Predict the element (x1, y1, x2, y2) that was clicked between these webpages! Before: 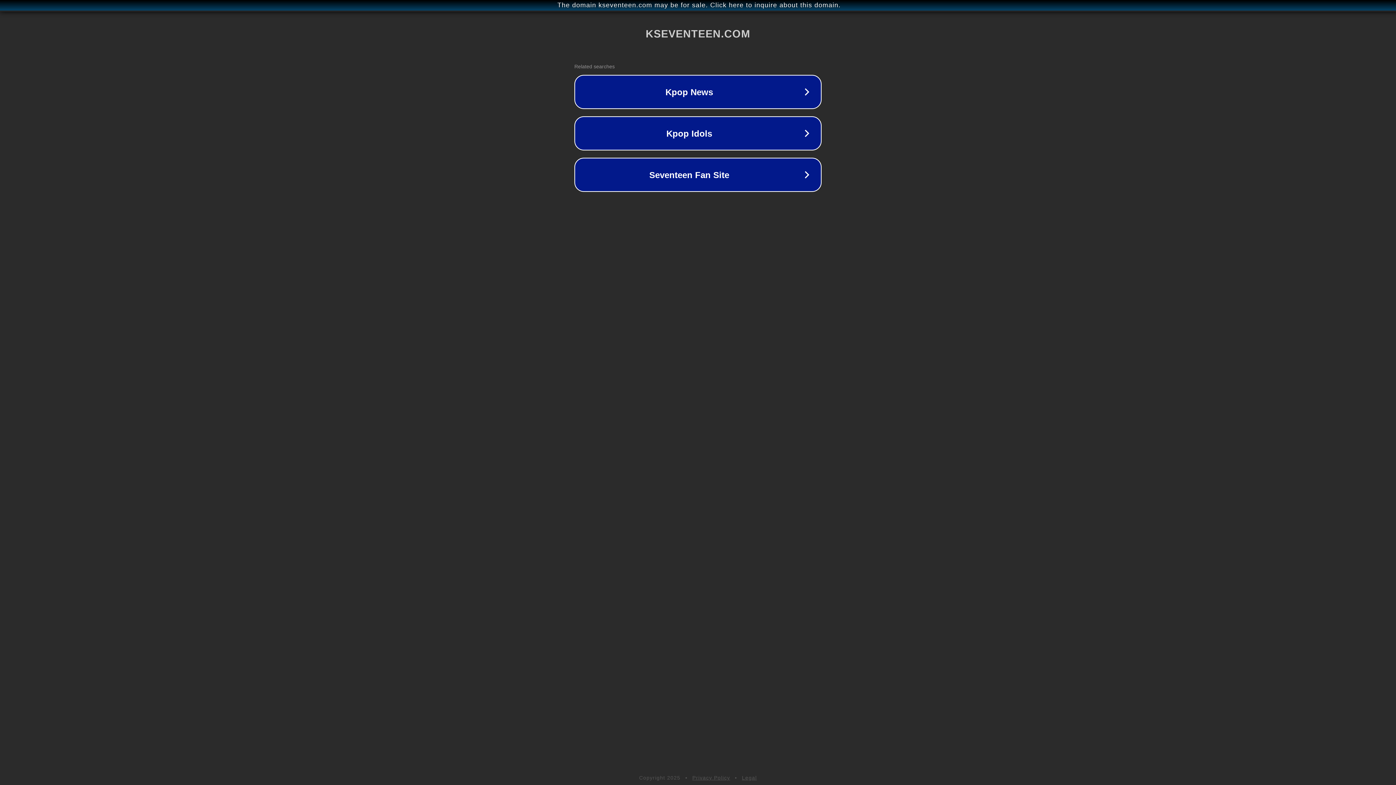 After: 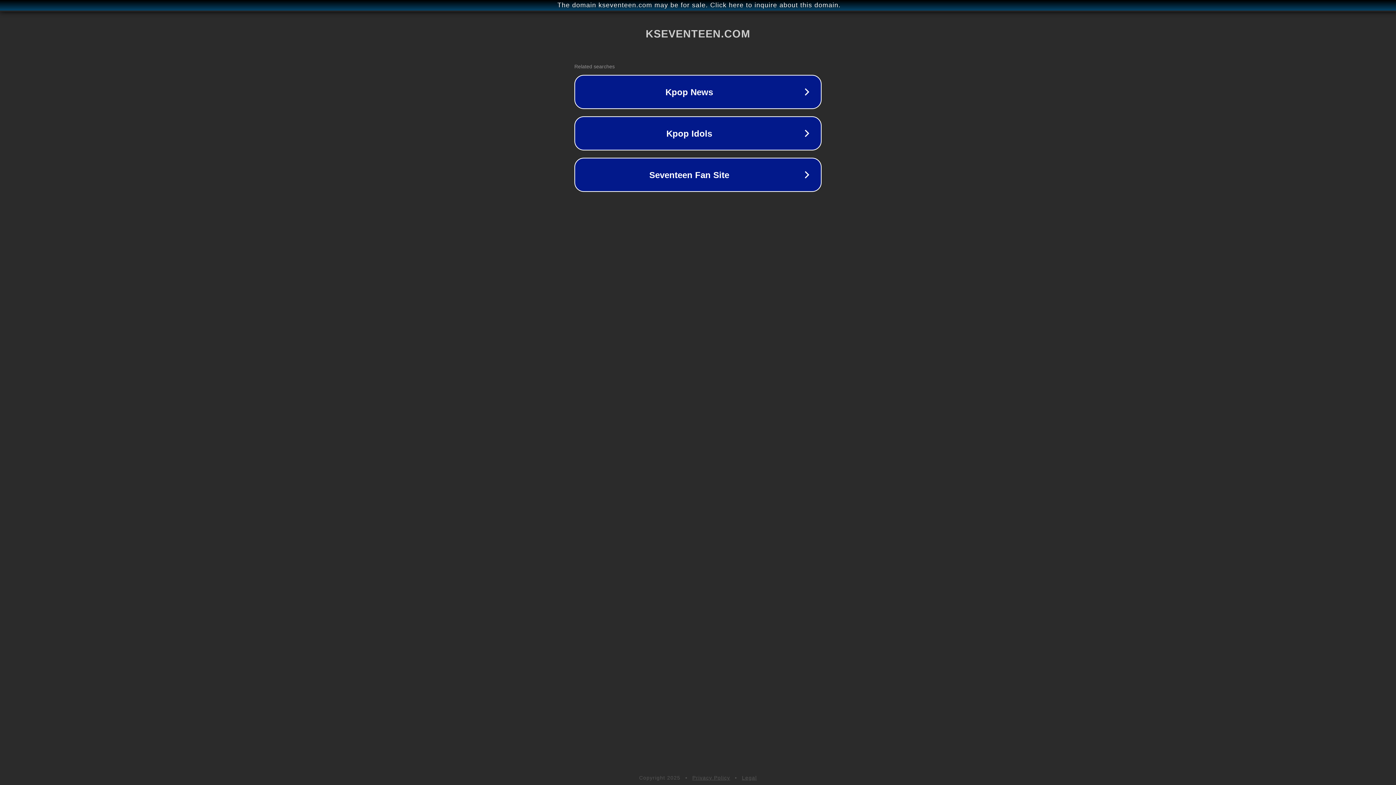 Action: bbox: (692, 775, 730, 781) label: Privacy Policy